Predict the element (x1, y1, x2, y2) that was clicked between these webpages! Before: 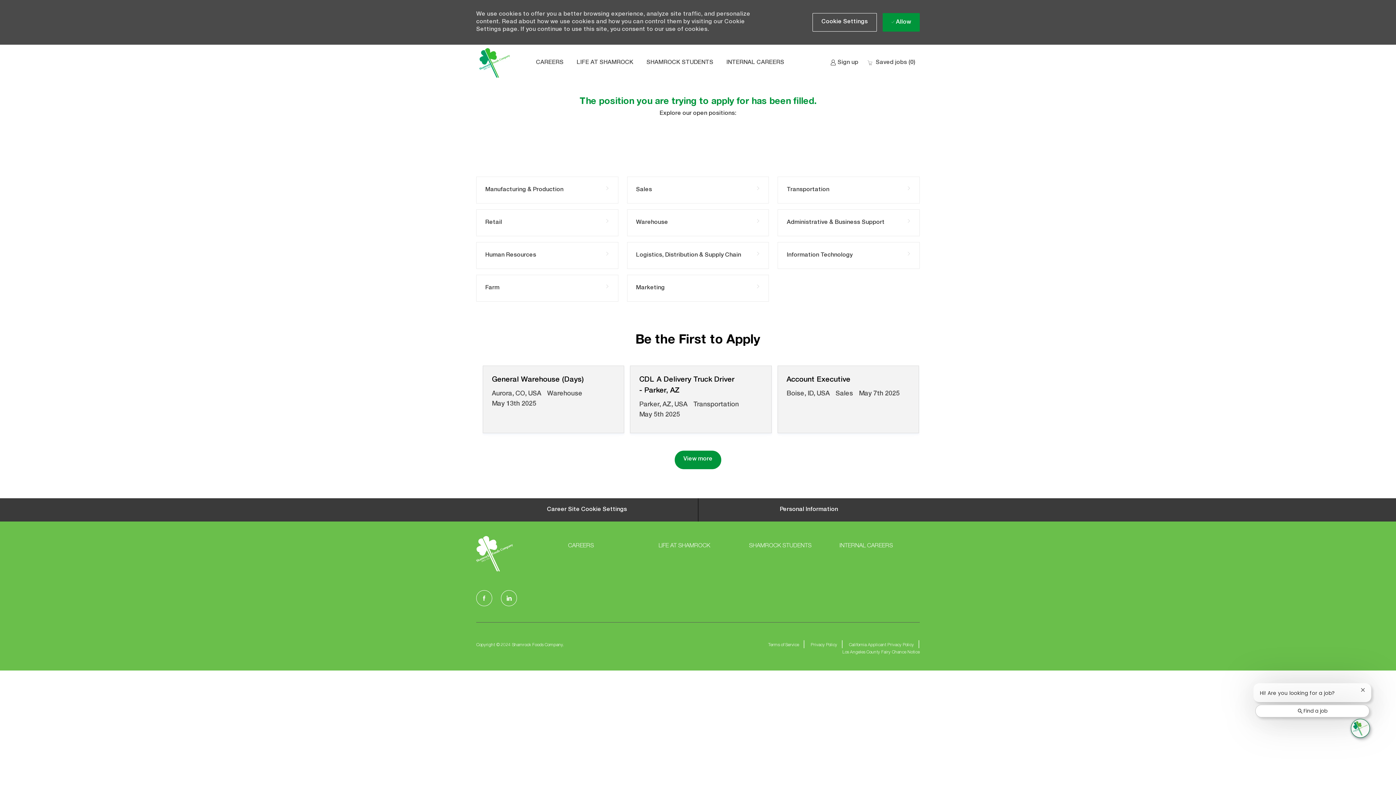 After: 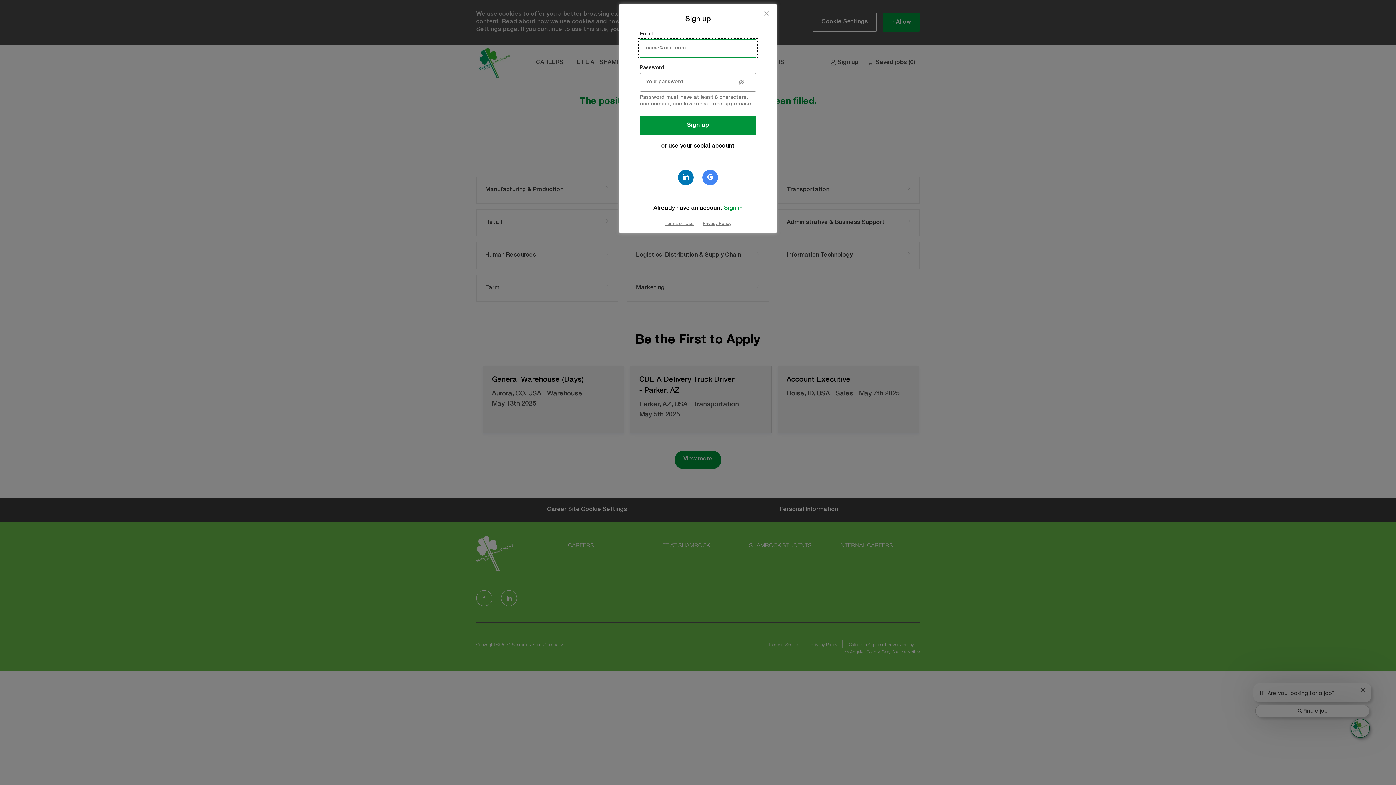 Action: label: Sign up bbox: (830, 58, 858, 67)